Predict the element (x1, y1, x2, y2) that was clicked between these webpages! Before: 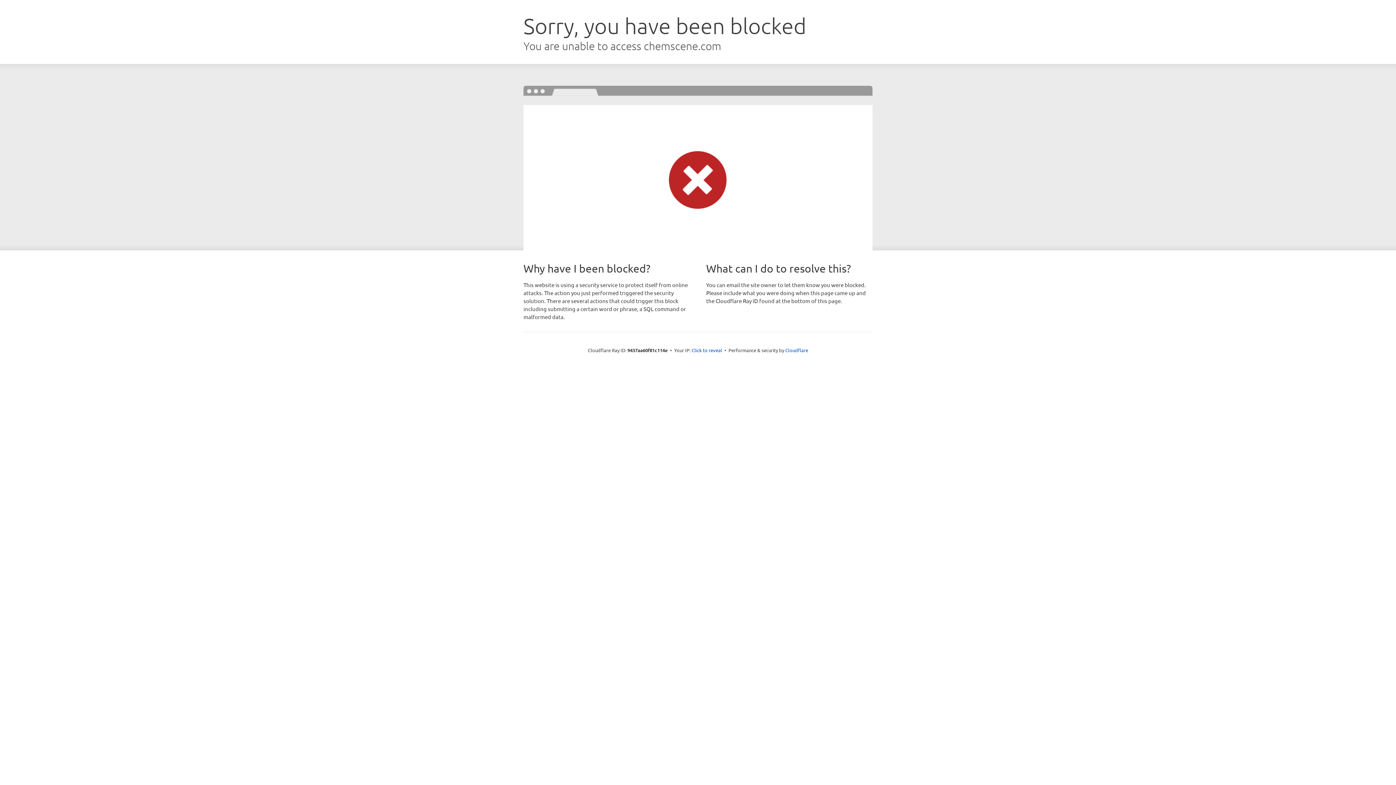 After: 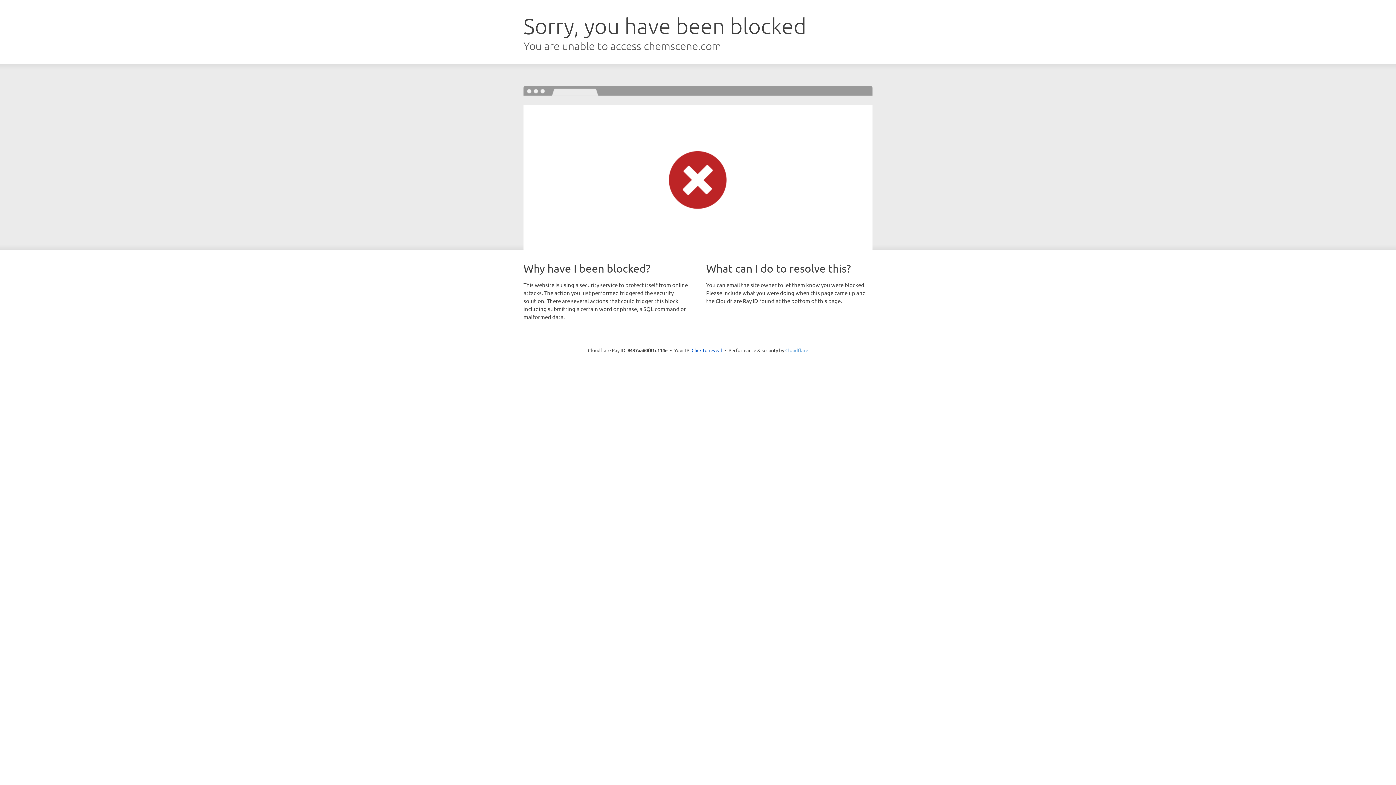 Action: label: Cloudflare bbox: (785, 347, 808, 353)